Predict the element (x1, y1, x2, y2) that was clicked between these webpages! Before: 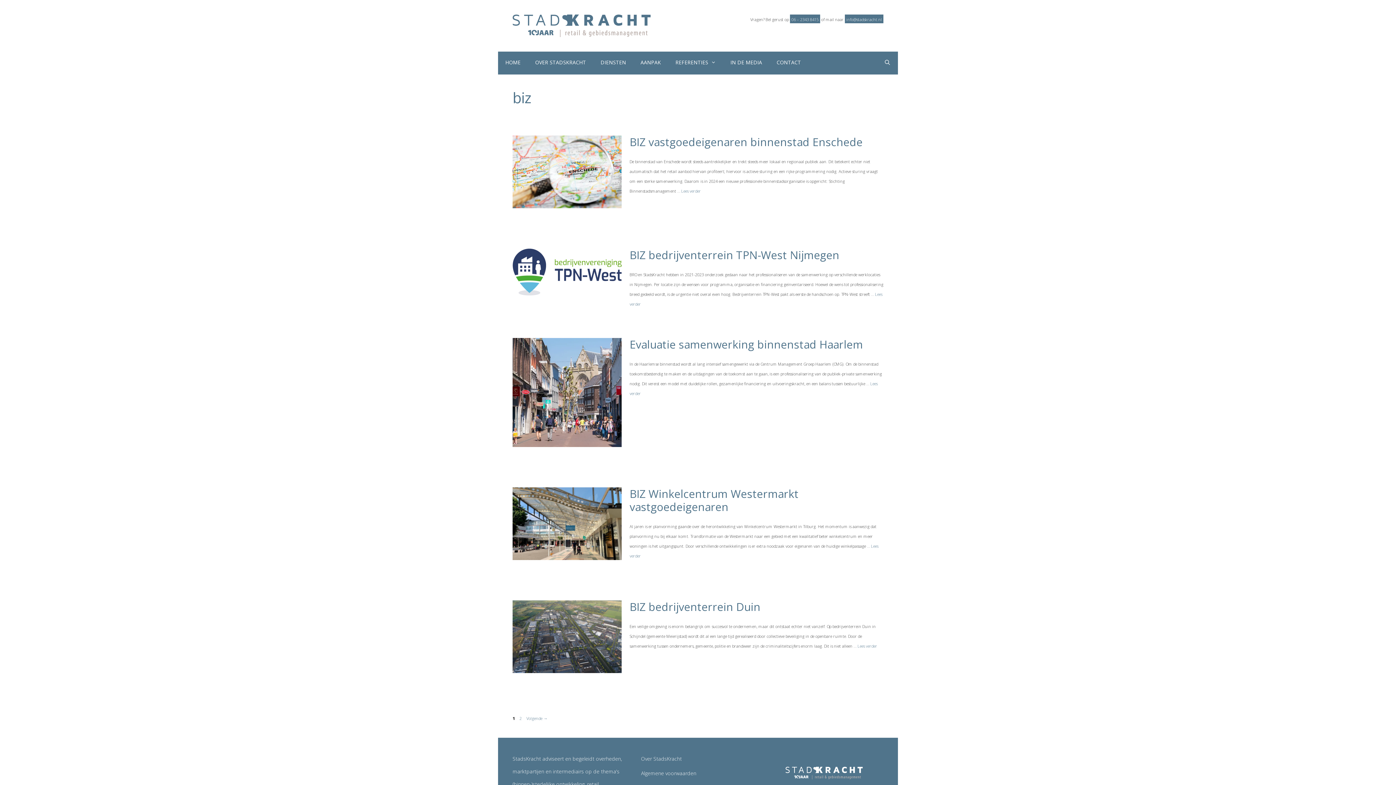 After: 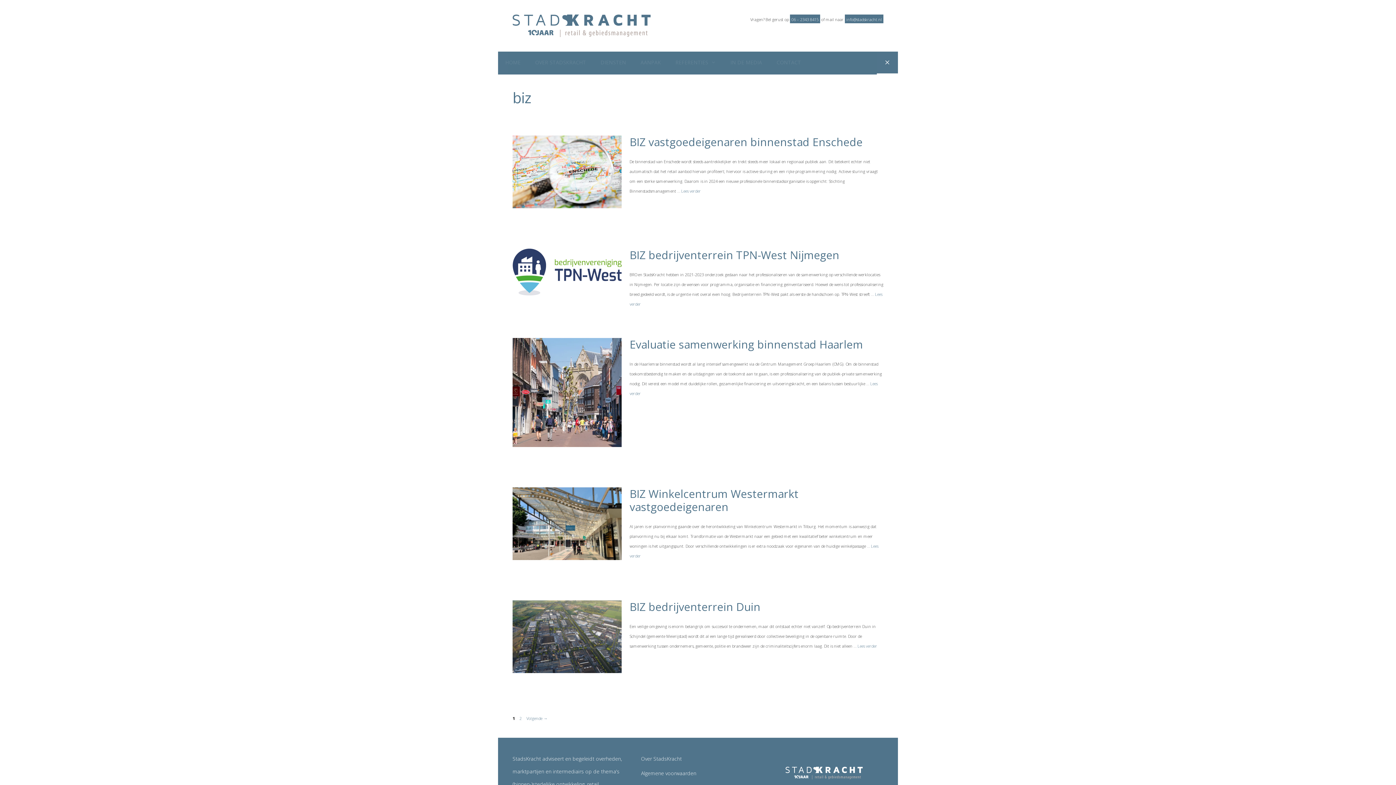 Action: bbox: (877, 51, 898, 74) label: Open zoekbalk